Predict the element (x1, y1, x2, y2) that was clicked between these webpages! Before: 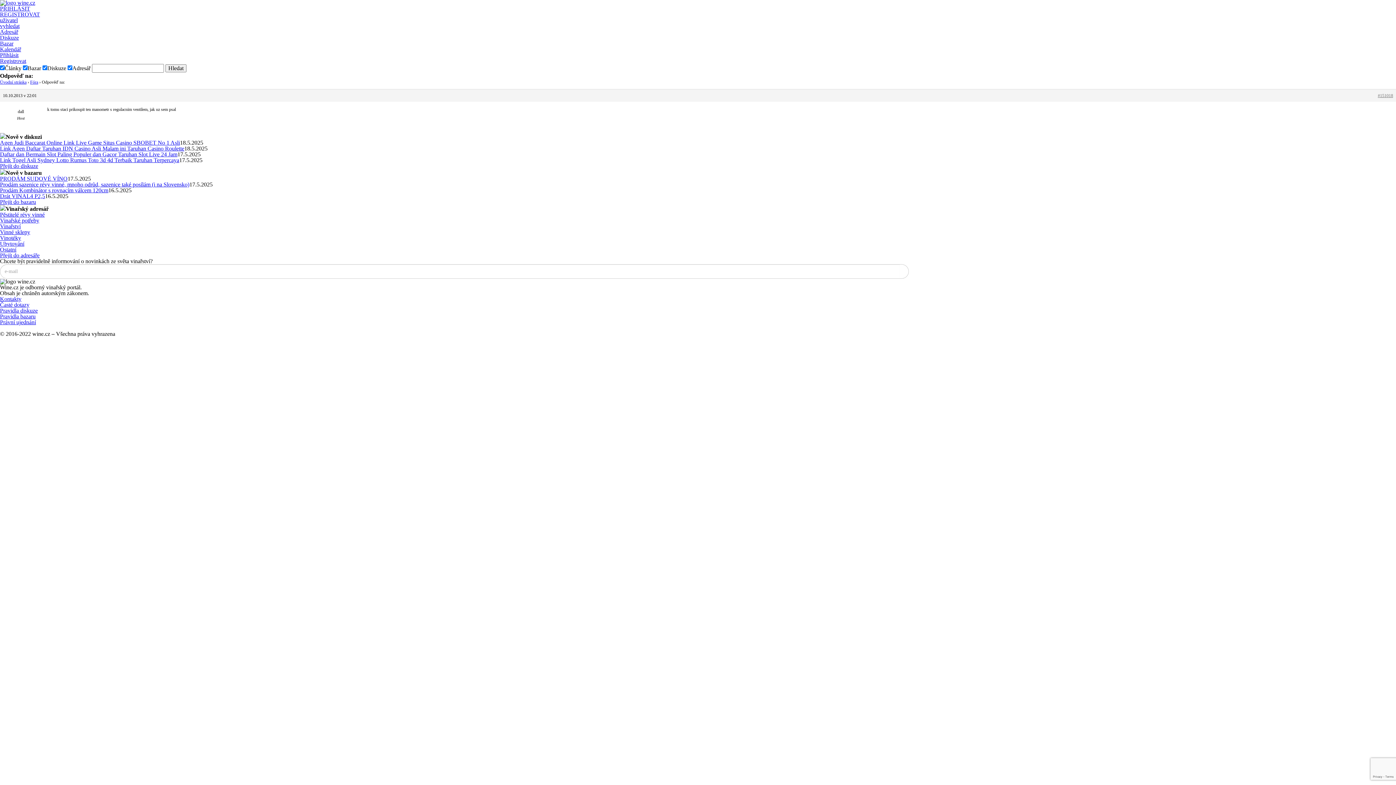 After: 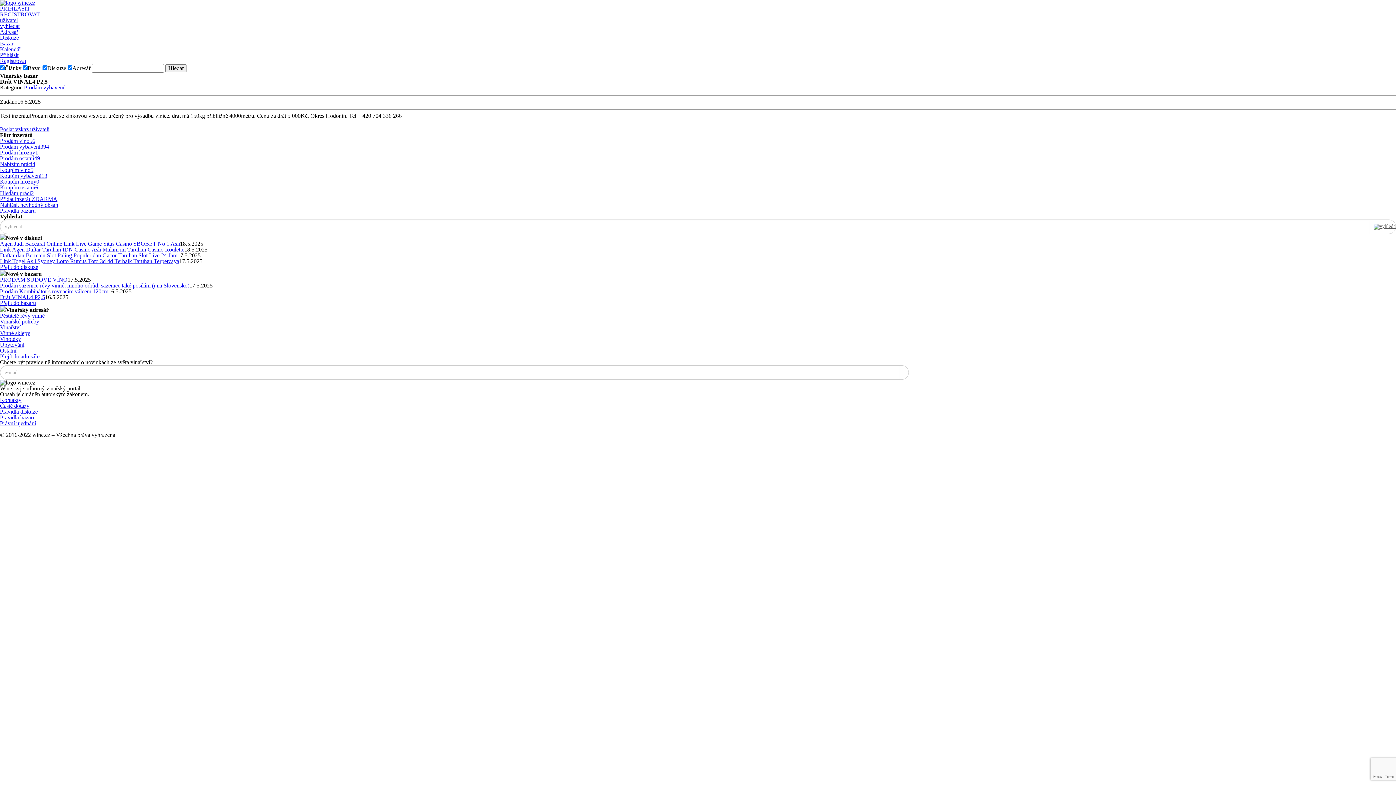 Action: bbox: (0, 193, 45, 199) label: Drát VINAL4 P2,5